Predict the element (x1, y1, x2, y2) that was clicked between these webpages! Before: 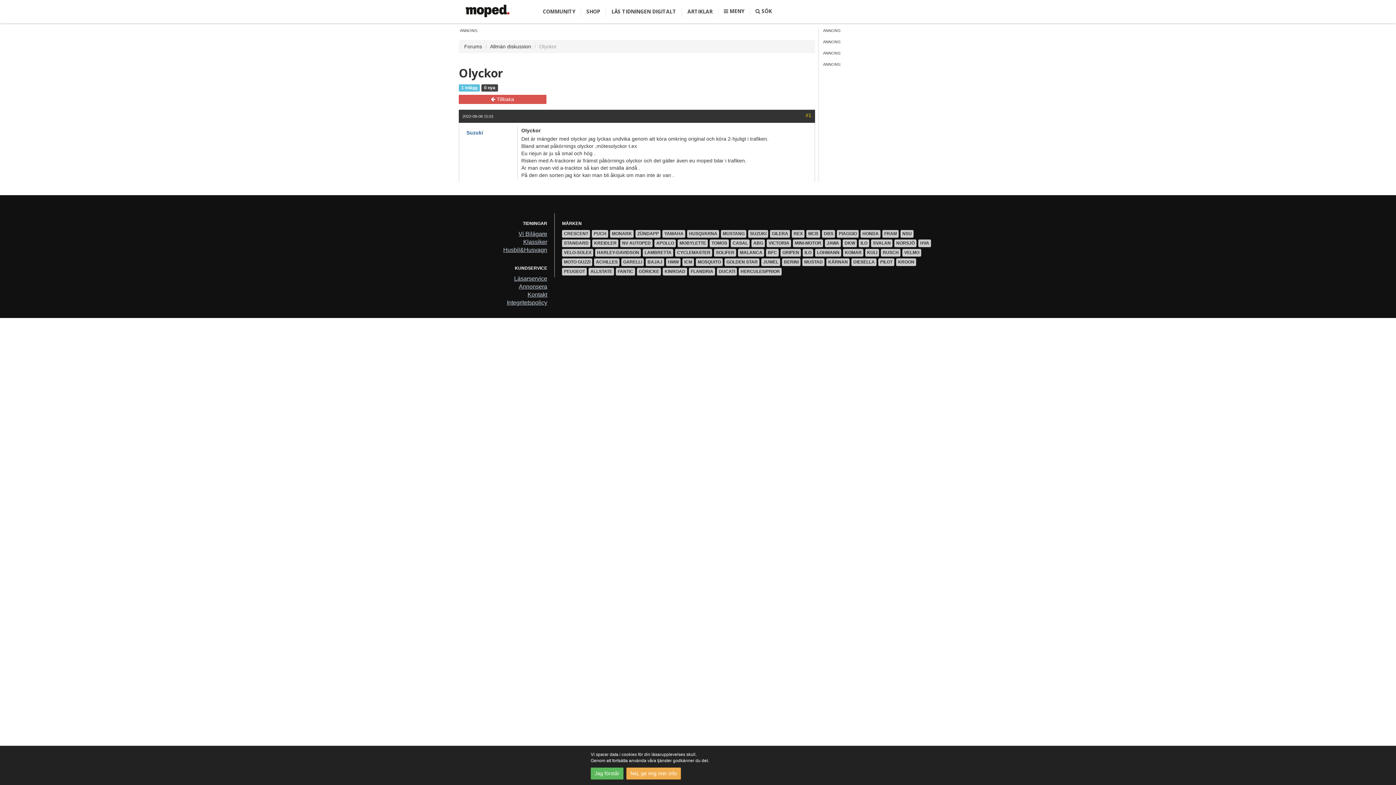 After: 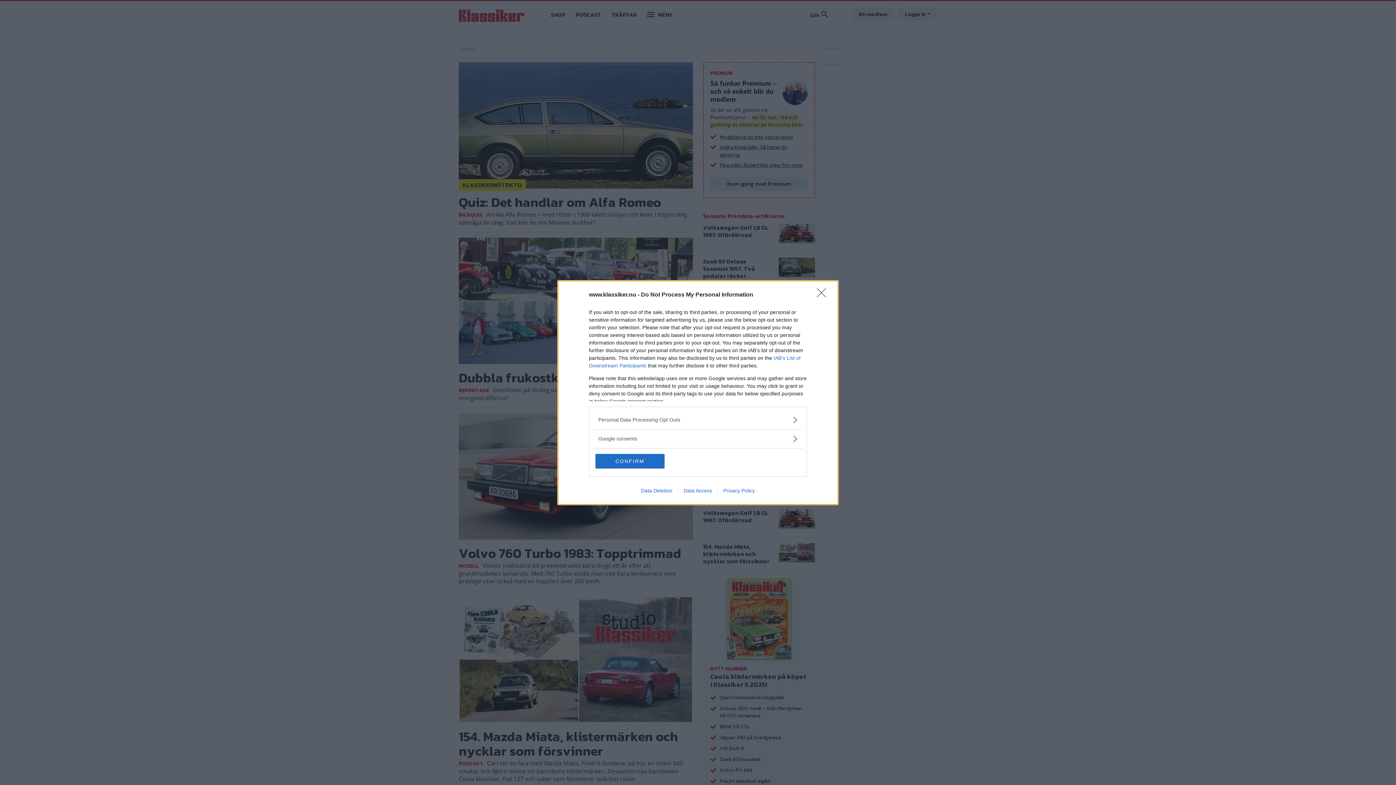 Action: label: Klassiker bbox: (523, 238, 547, 245)